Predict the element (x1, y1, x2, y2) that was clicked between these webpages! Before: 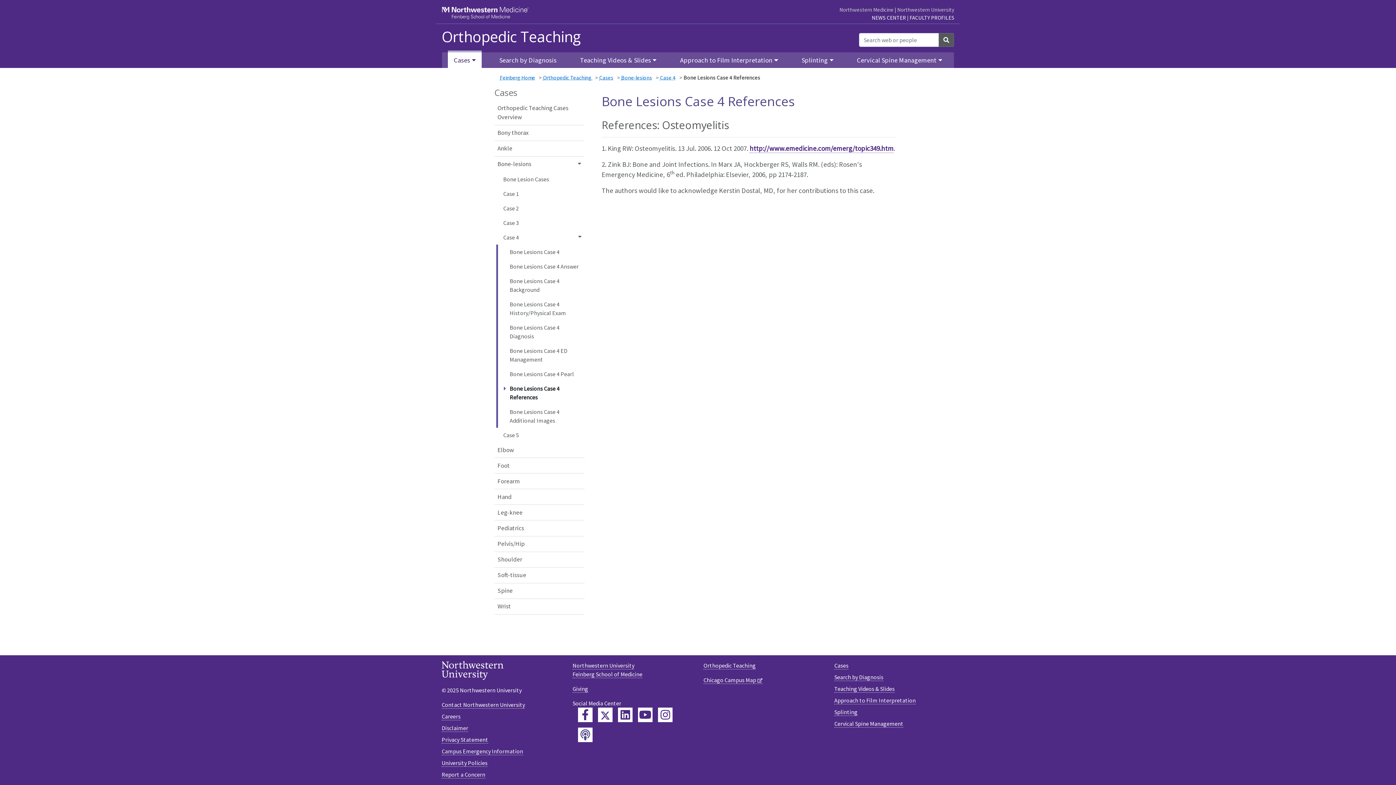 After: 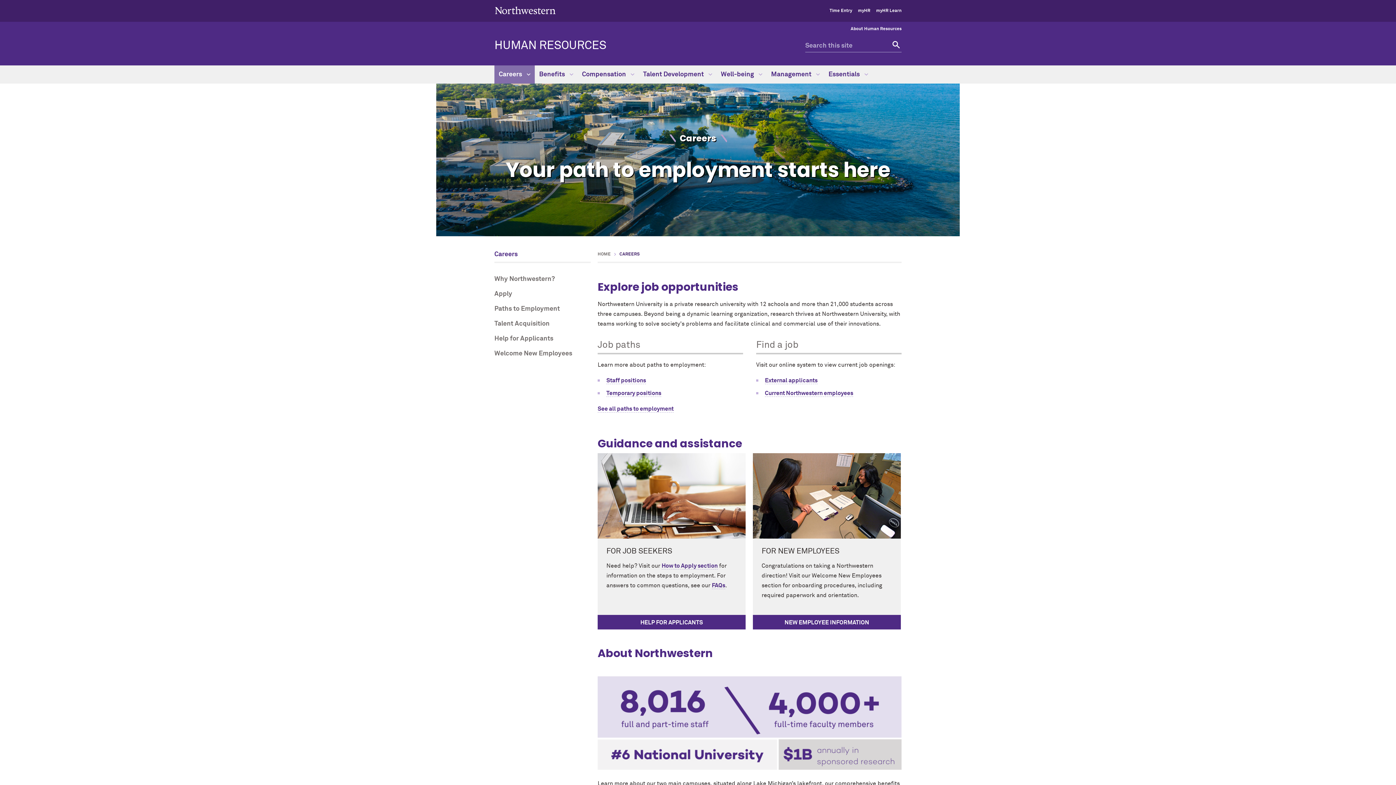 Action: label: Careers bbox: (441, 713, 460, 720)